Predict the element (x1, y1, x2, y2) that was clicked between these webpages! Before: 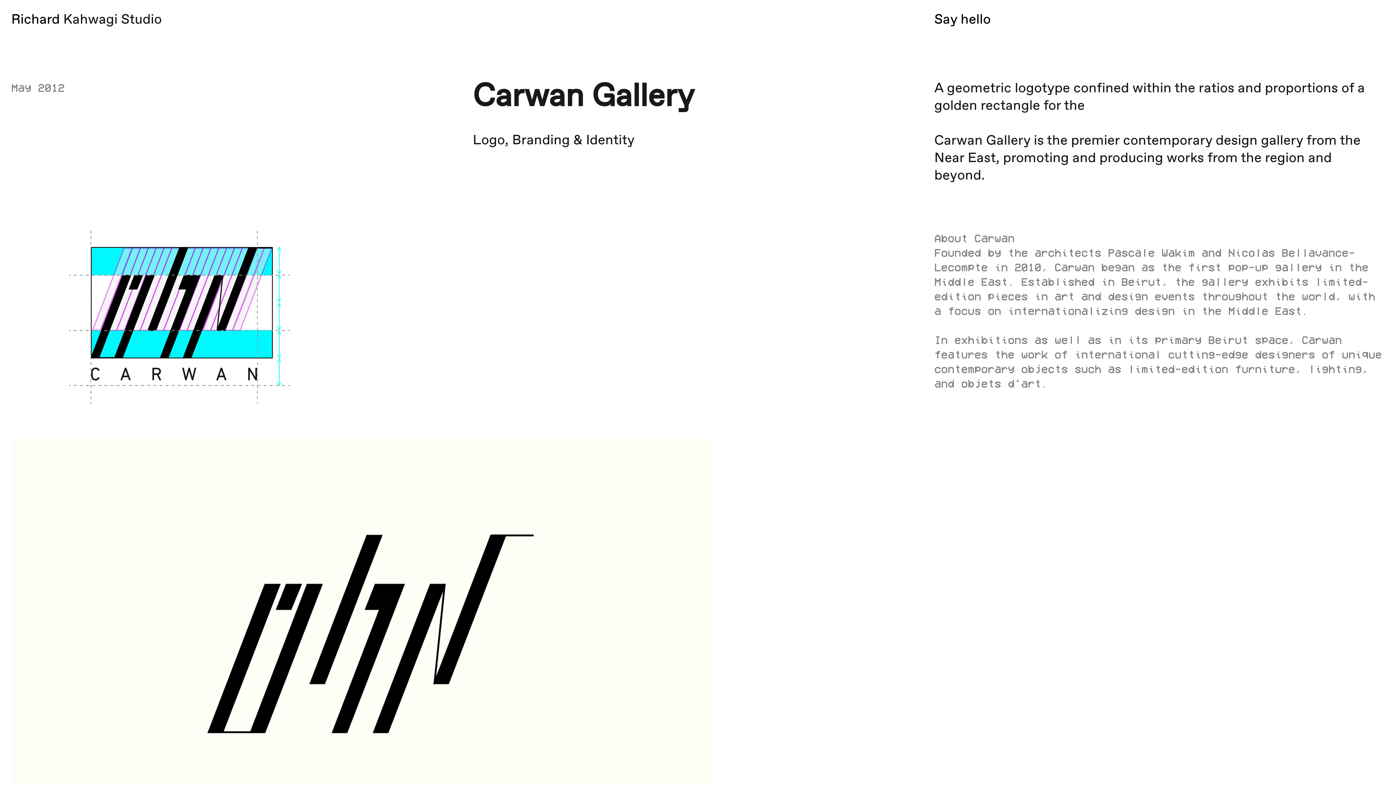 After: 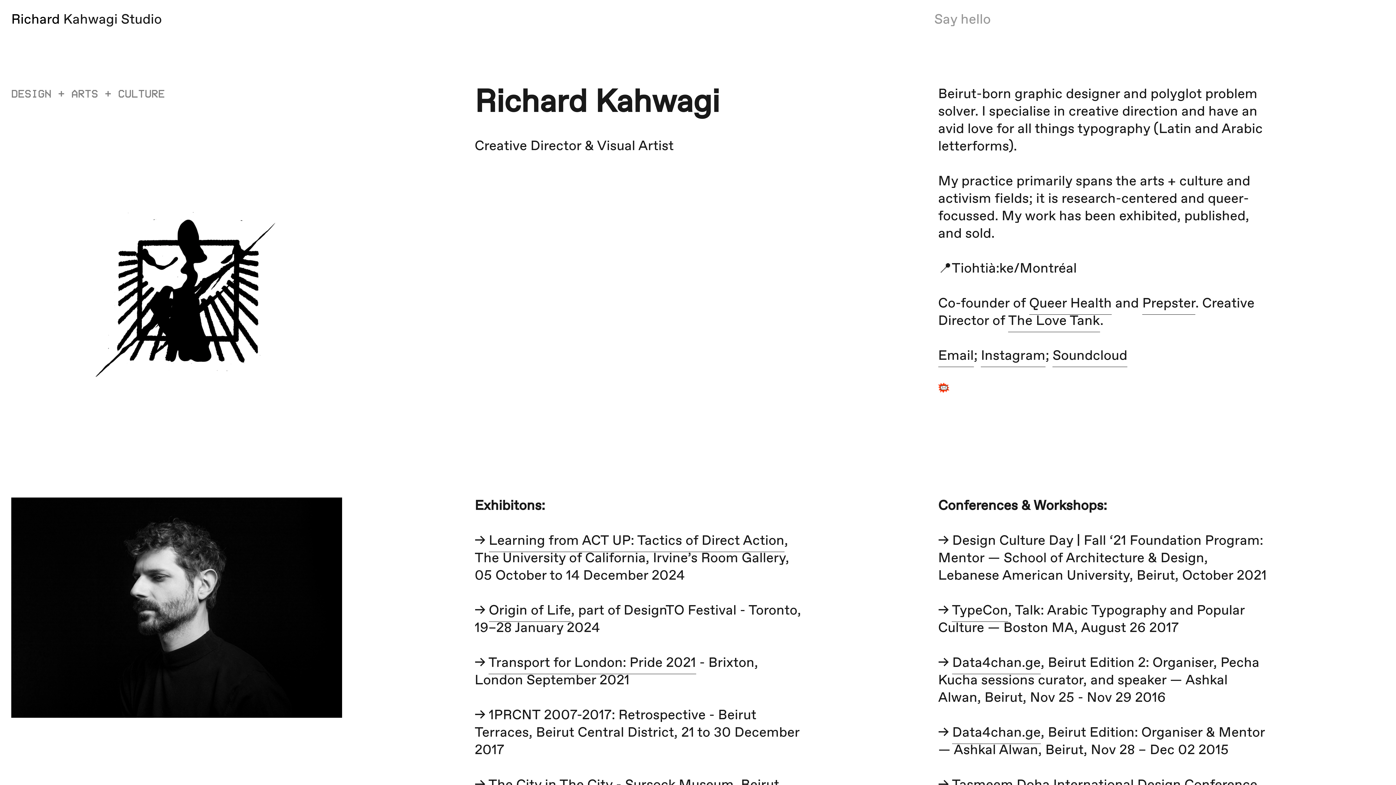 Action: label: Say hello bbox: (934, 10, 991, 30)